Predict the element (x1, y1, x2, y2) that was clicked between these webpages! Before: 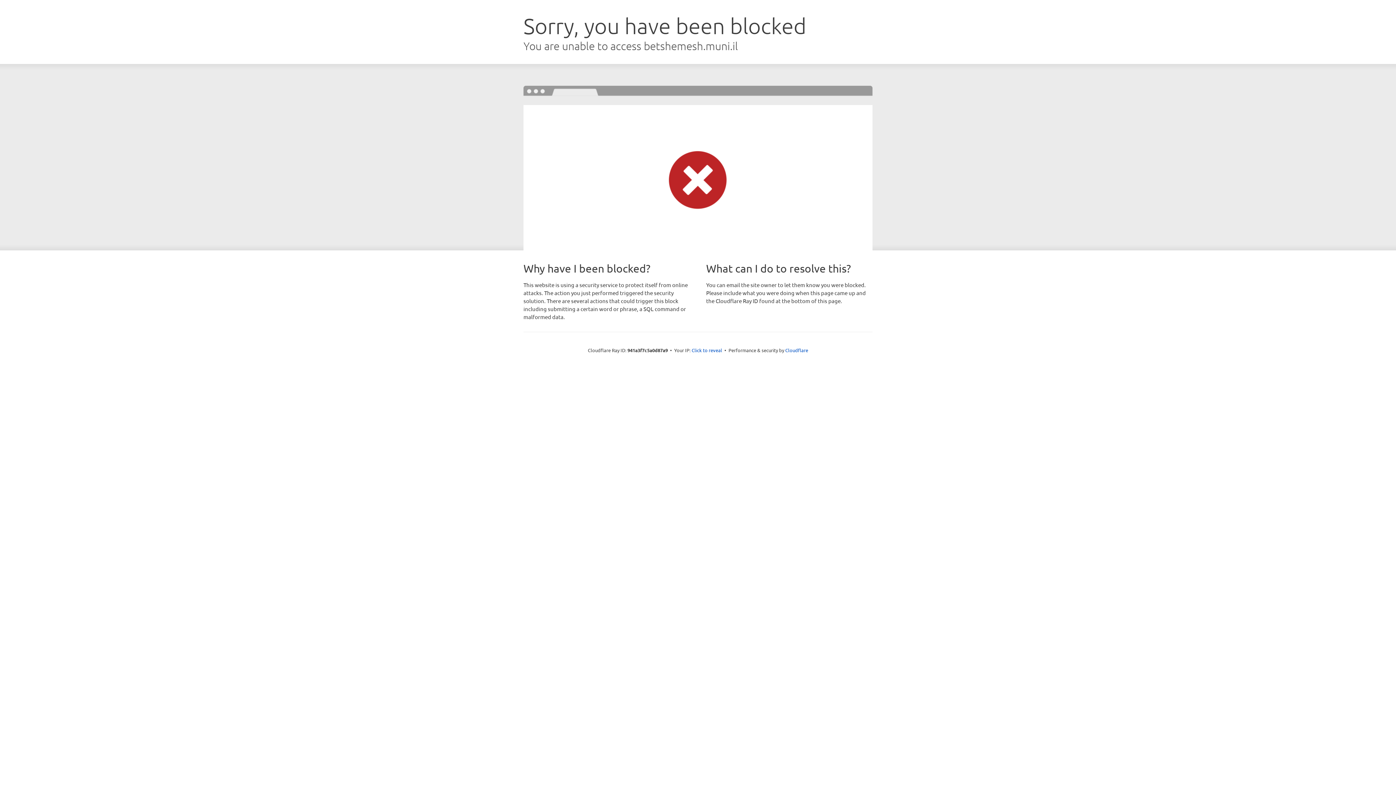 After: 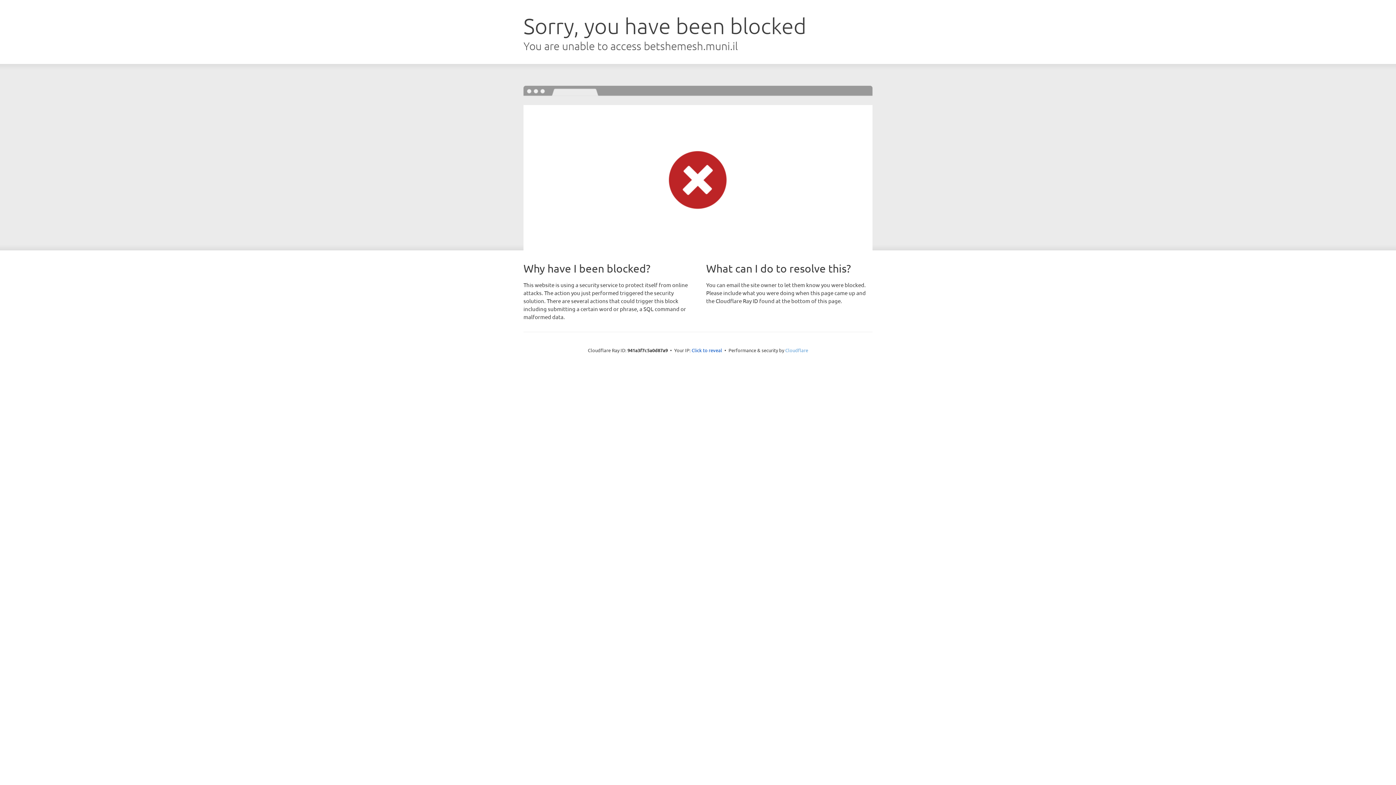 Action: bbox: (785, 347, 808, 353) label: Cloudflare